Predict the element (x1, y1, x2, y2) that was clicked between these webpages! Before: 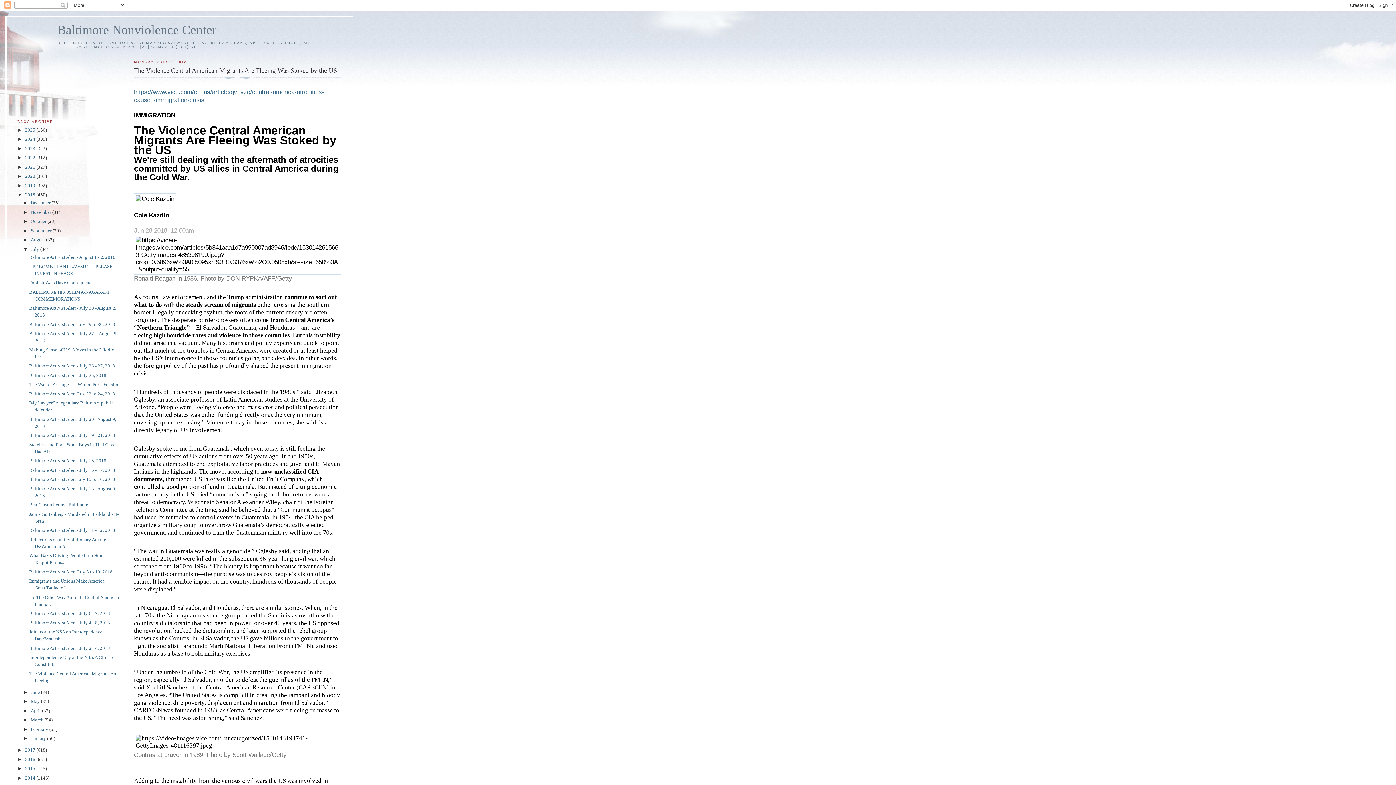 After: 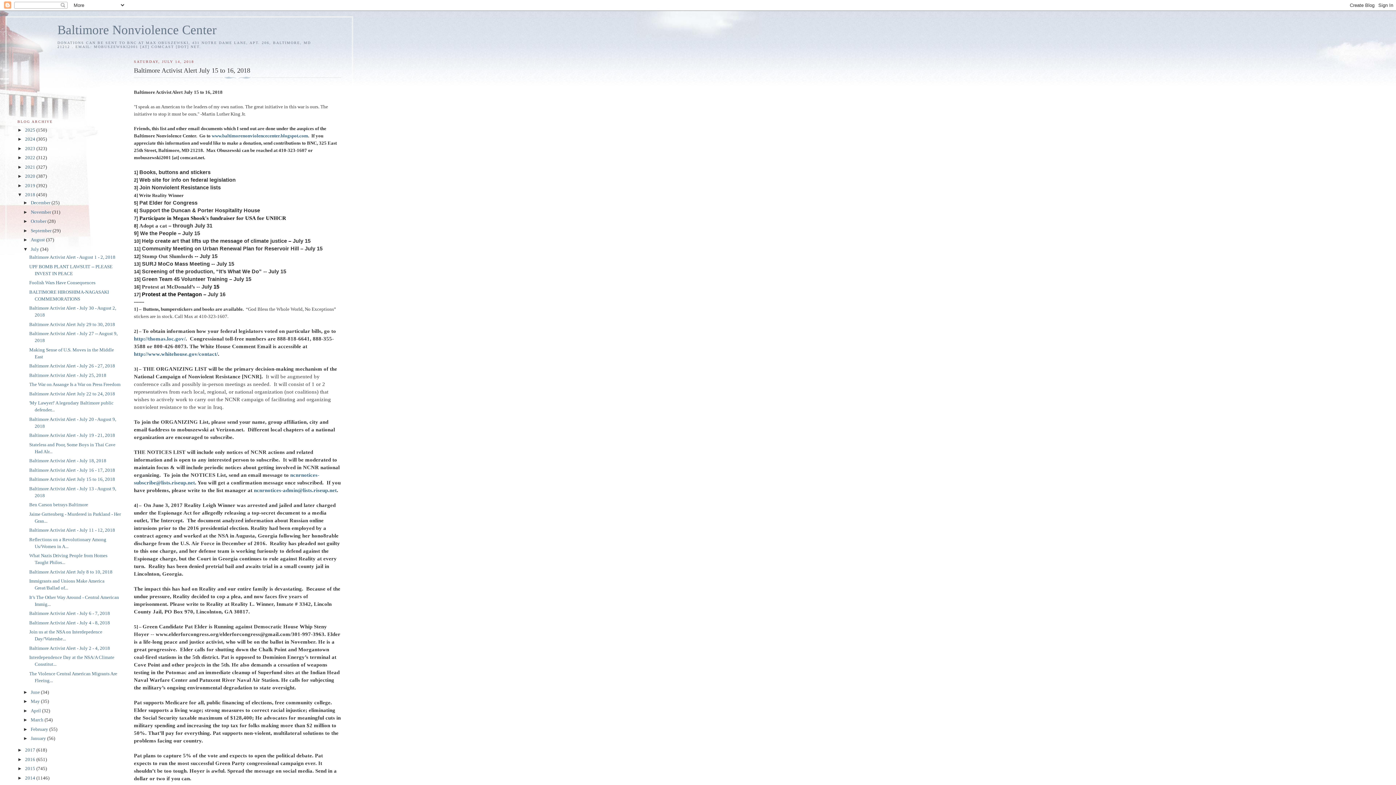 Action: label: Baltimore Activist Alert July 15 to 16, 2018 bbox: (29, 476, 115, 482)